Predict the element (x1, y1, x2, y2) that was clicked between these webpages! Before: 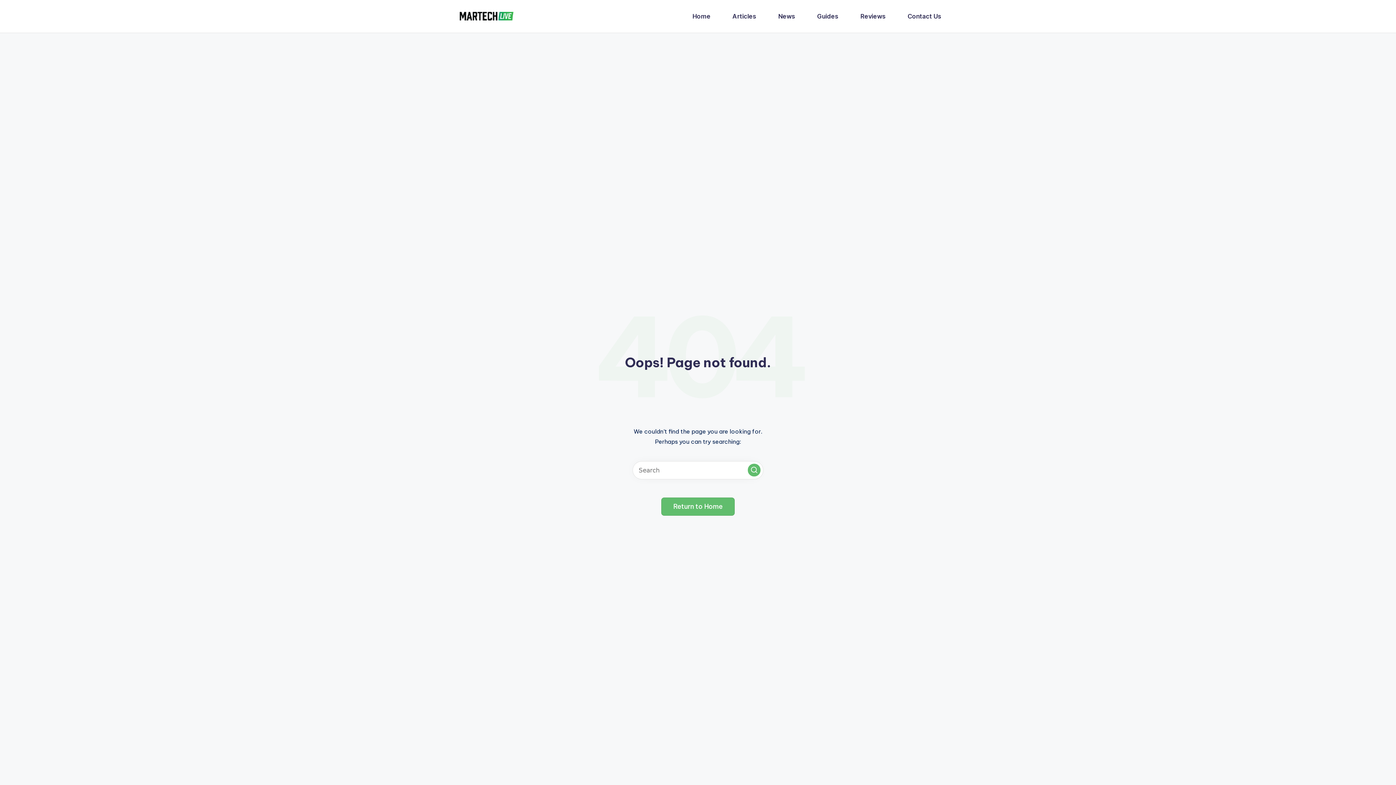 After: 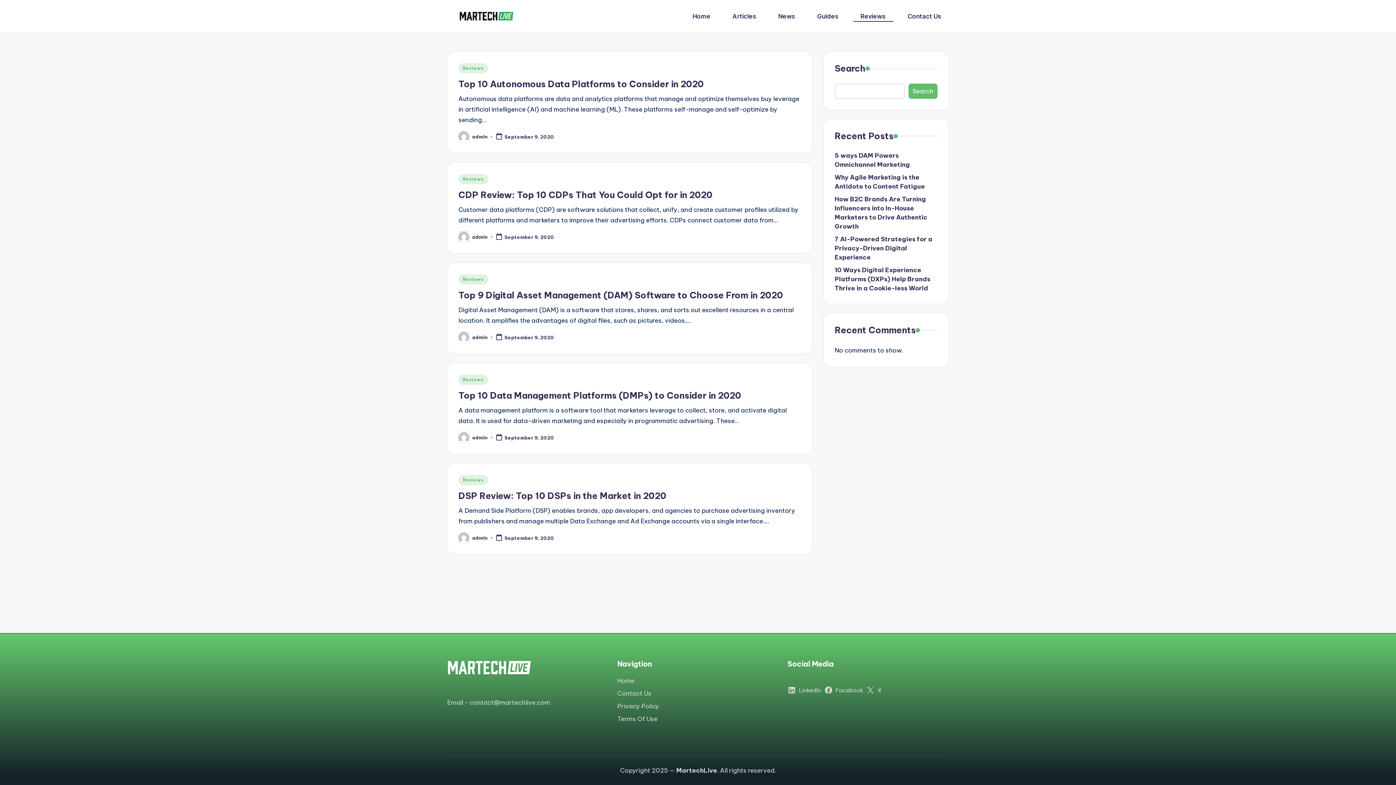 Action: label: Reviews bbox: (853, 11, 893, 21)